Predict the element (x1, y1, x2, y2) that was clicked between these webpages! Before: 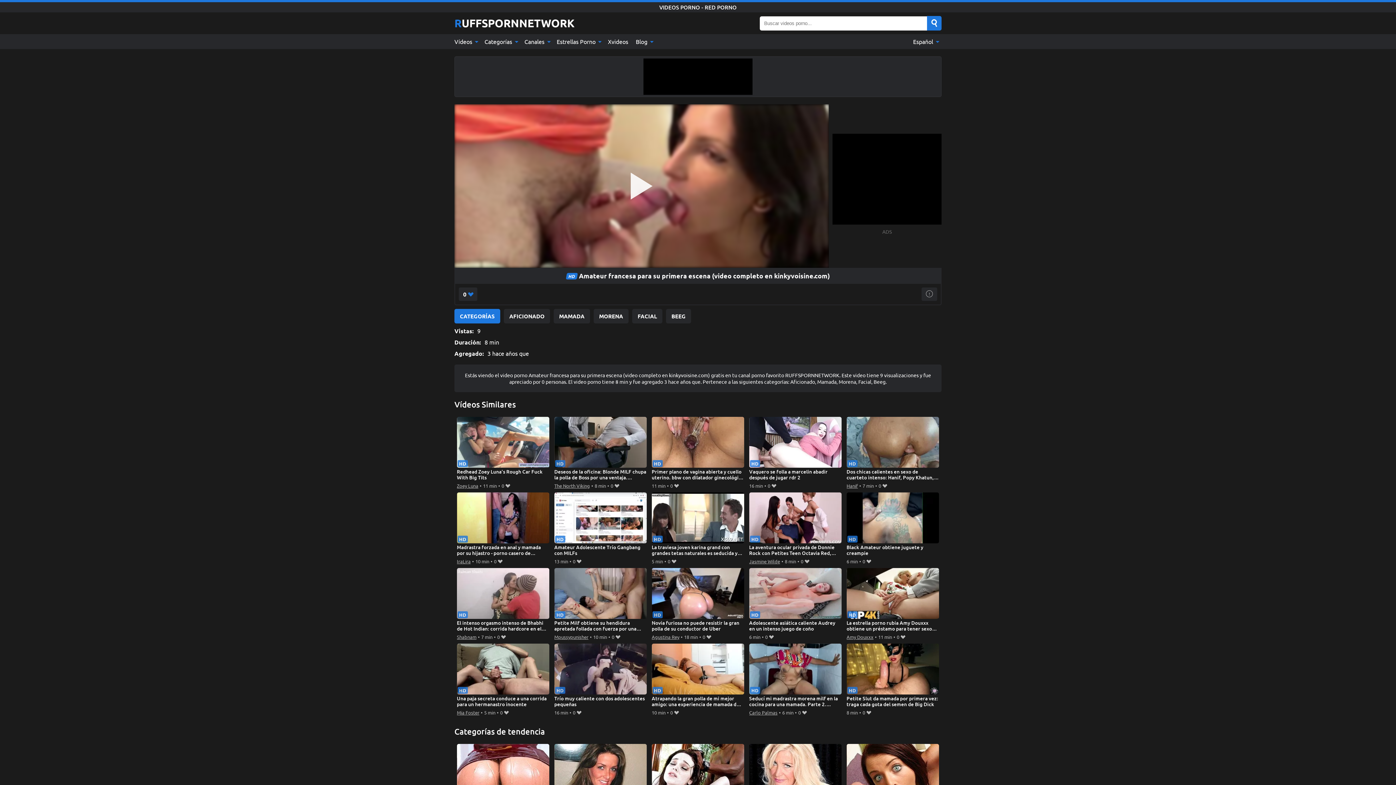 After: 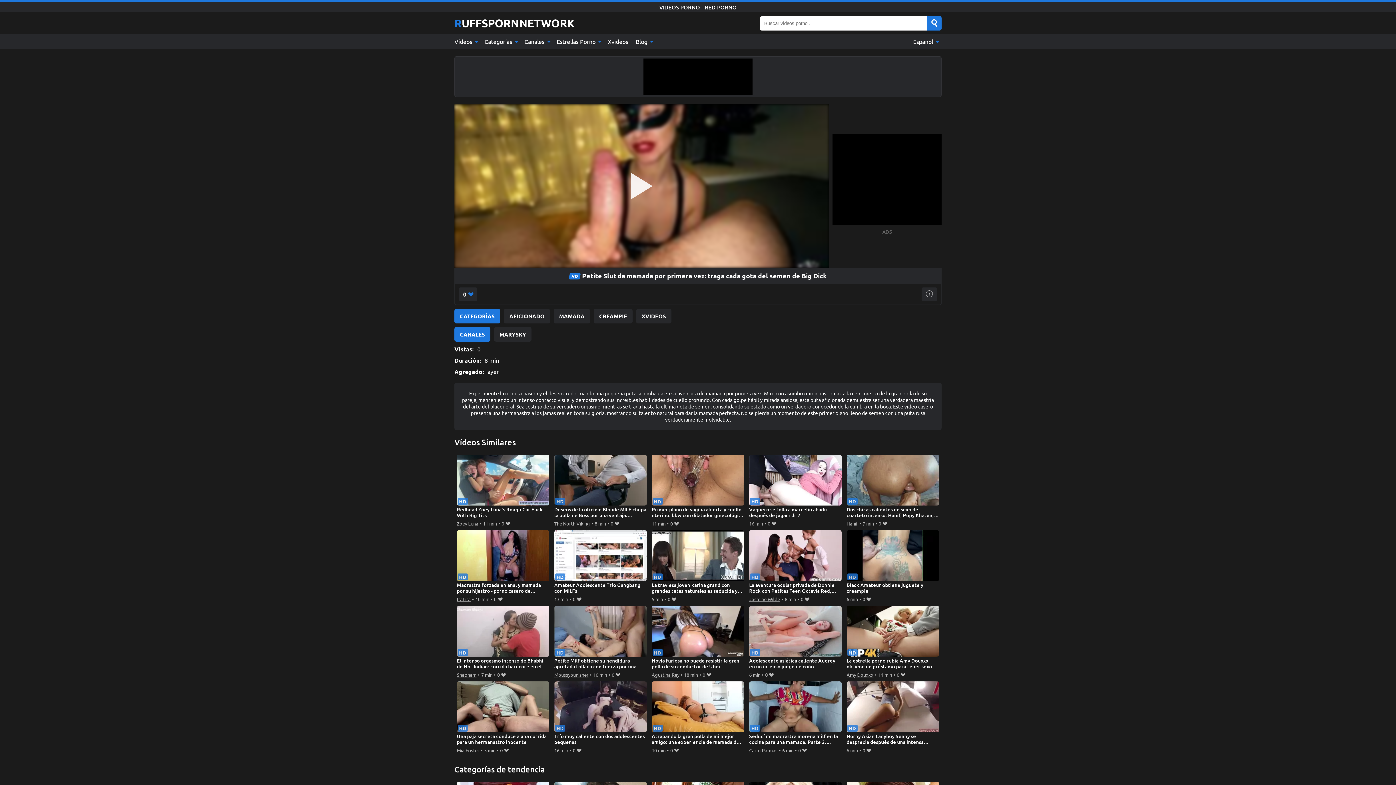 Action: bbox: (846, 643, 939, 708) label: Petite Slut da mamada por primera vez: traga cada gota del semen de Big Dick